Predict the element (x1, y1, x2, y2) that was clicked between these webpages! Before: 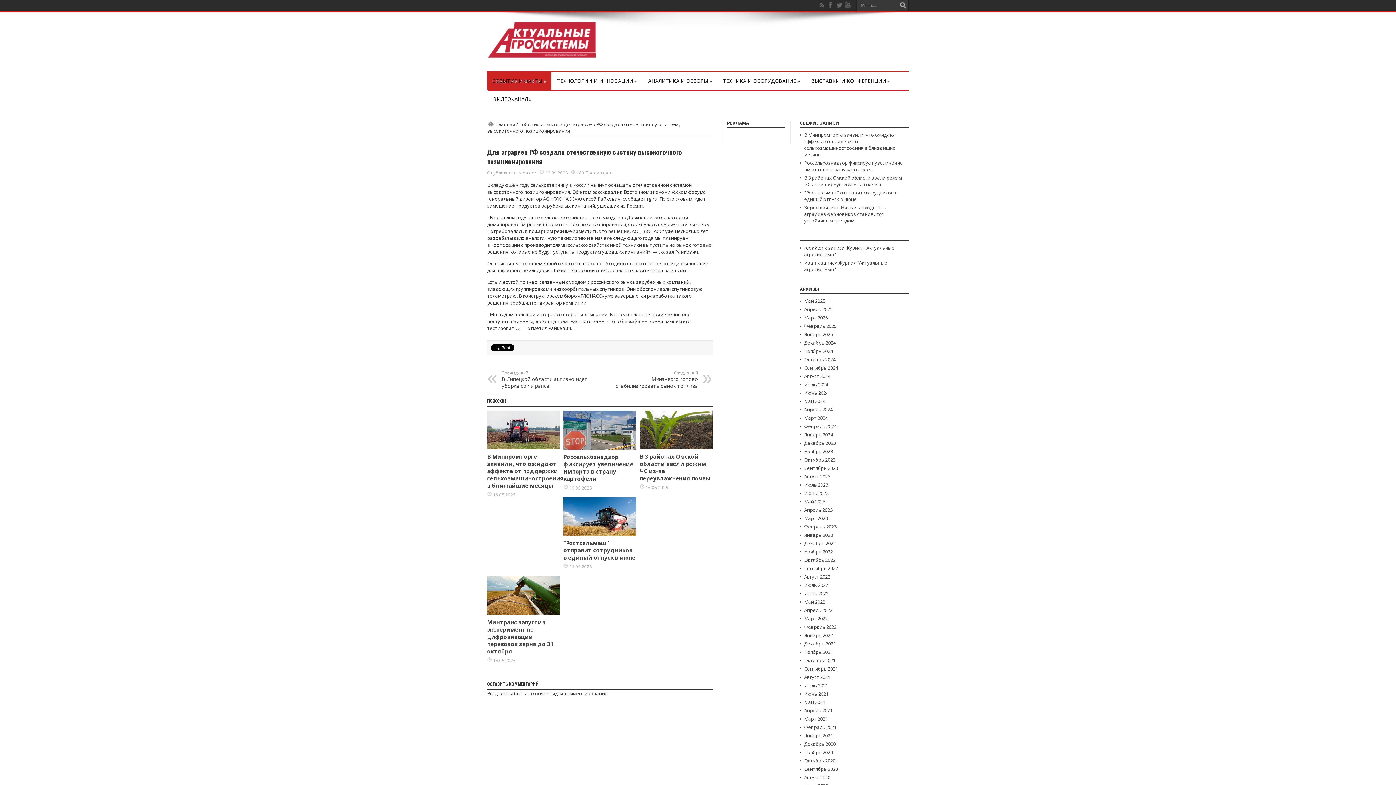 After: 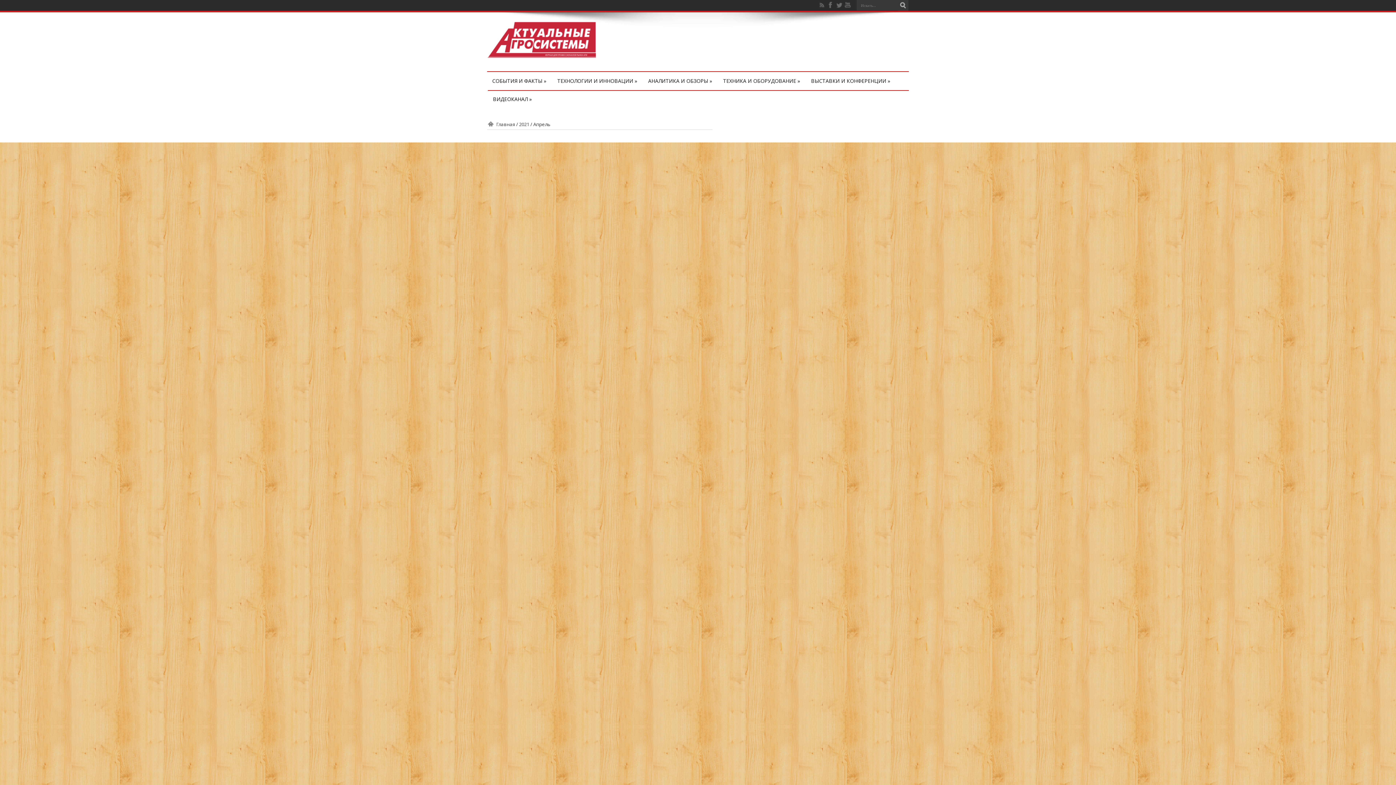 Action: bbox: (804, 707, 832, 714) label: Апрель 2021